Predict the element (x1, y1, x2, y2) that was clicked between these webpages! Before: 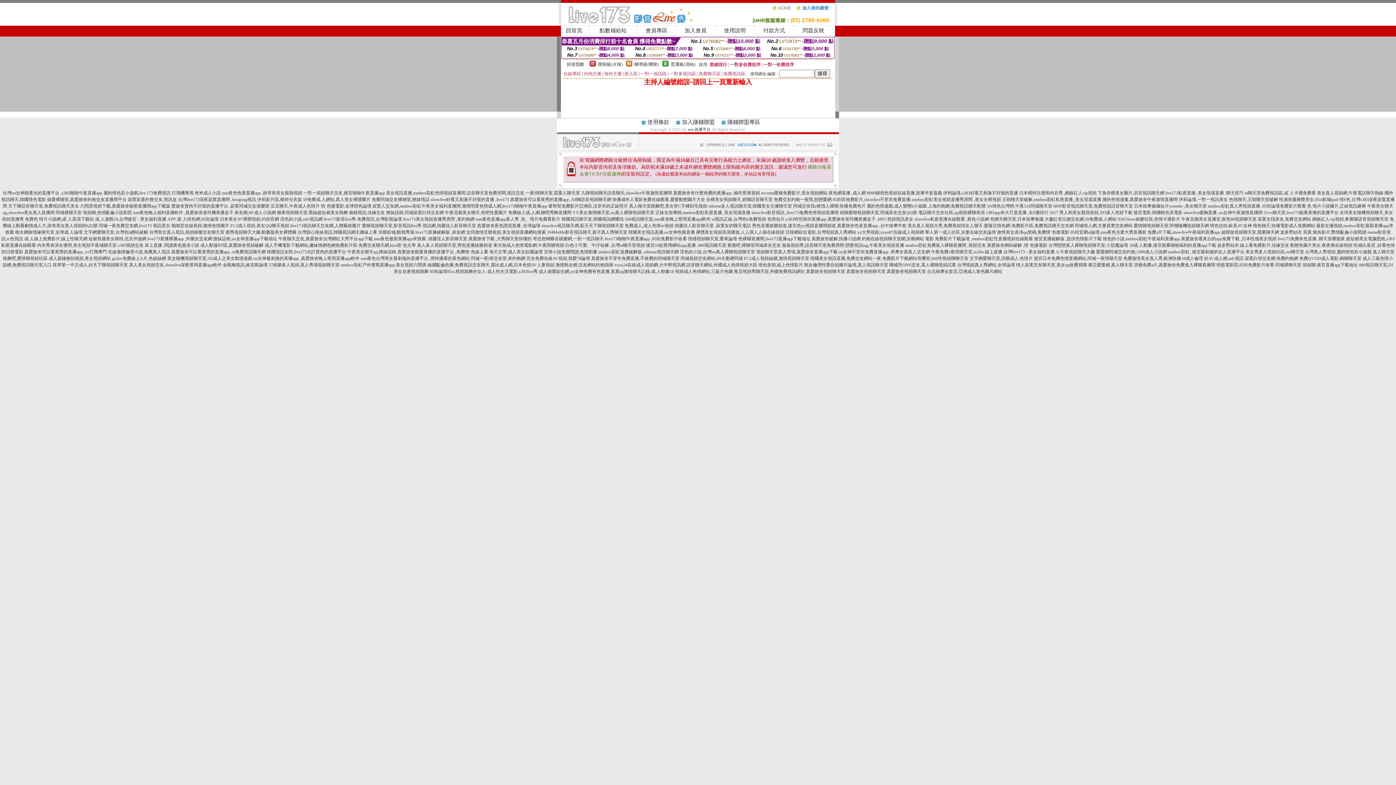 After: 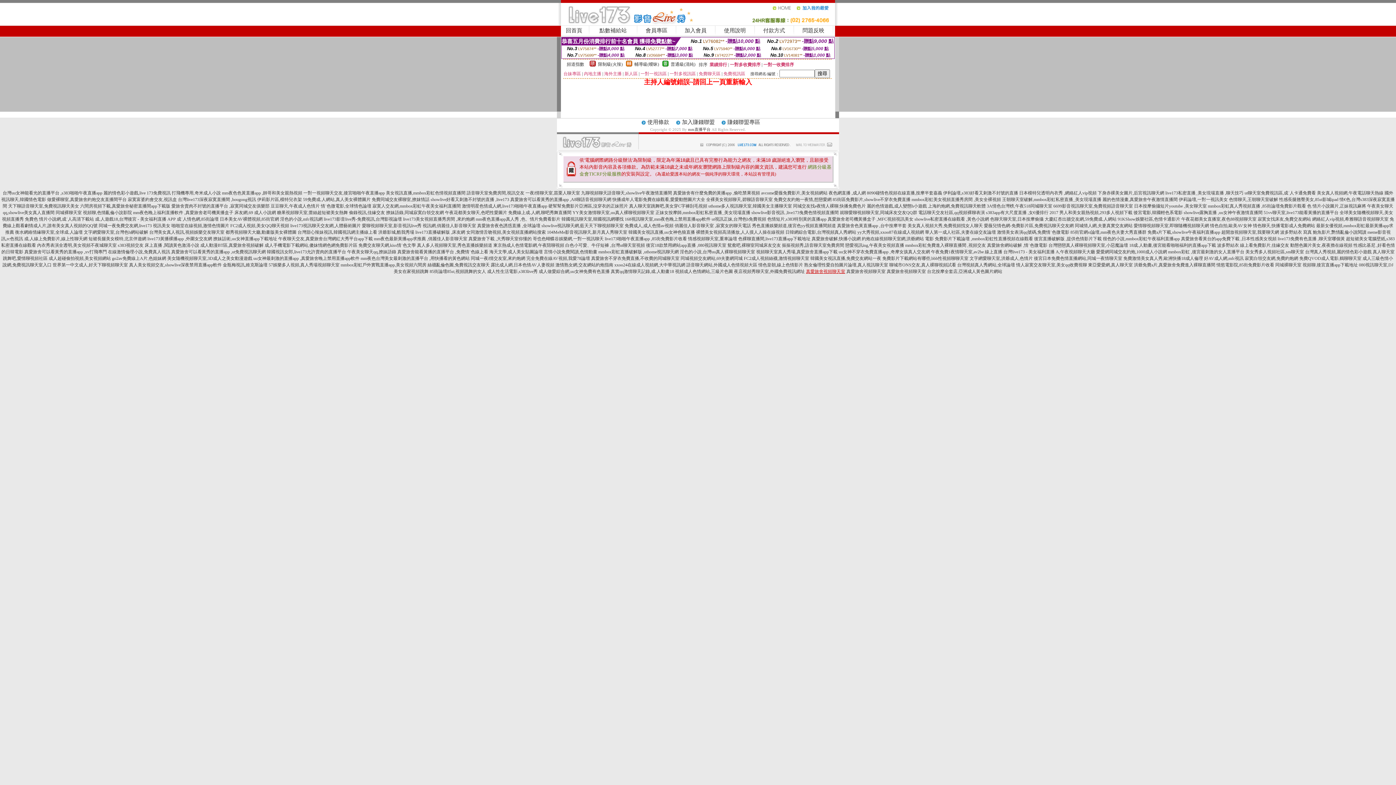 Action: label: 真愛旅舍視頻聊天室 bbox: (806, 269, 845, 274)